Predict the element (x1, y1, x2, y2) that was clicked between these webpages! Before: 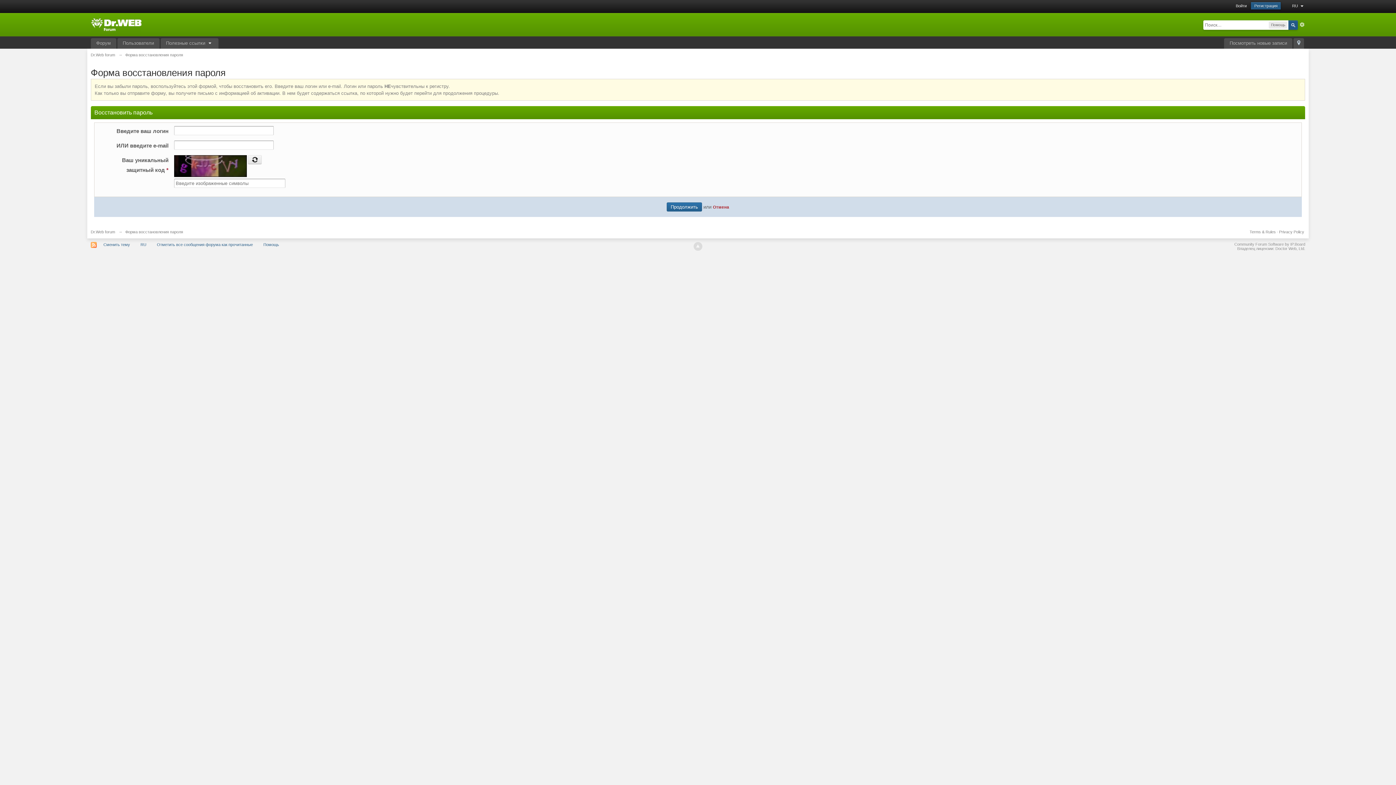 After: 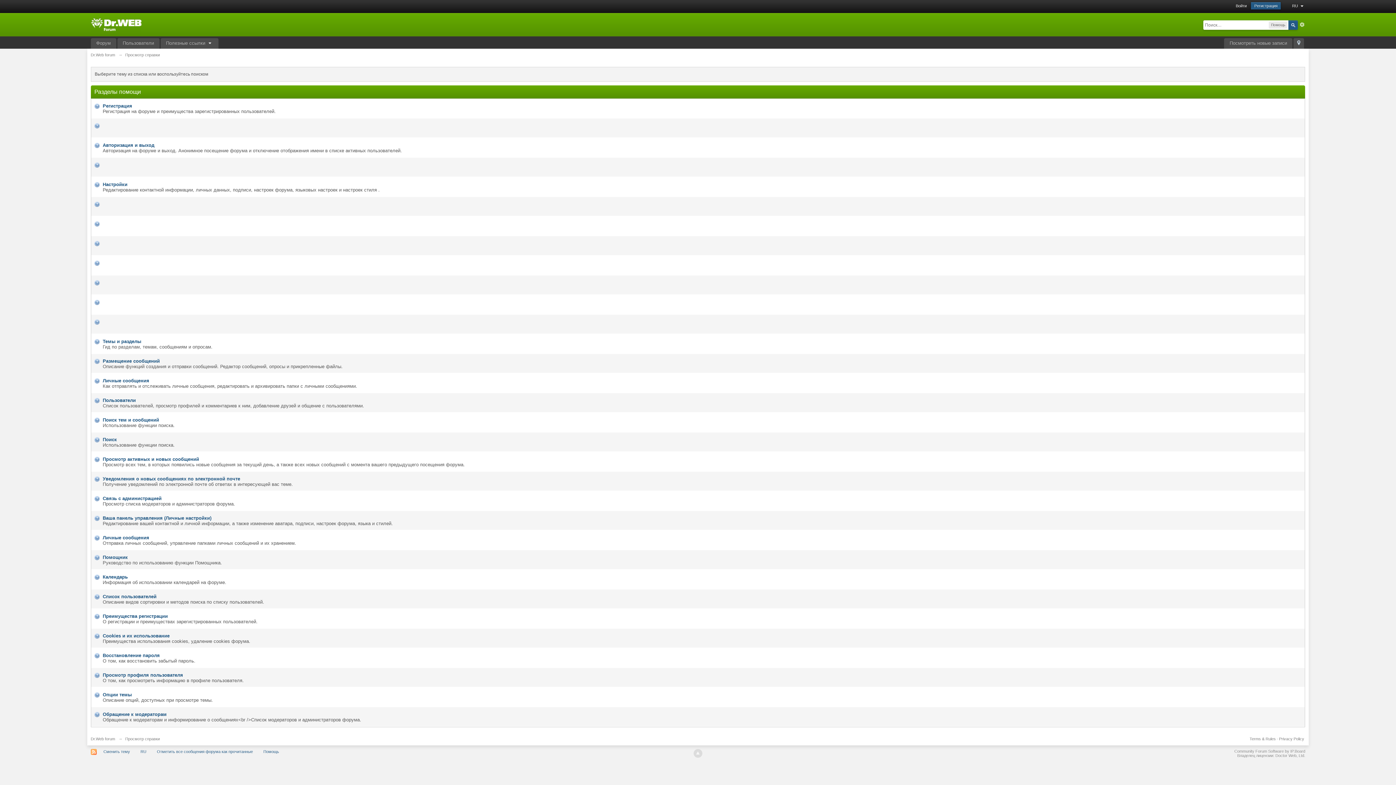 Action: bbox: (259, 241, 282, 248) label: Помощь